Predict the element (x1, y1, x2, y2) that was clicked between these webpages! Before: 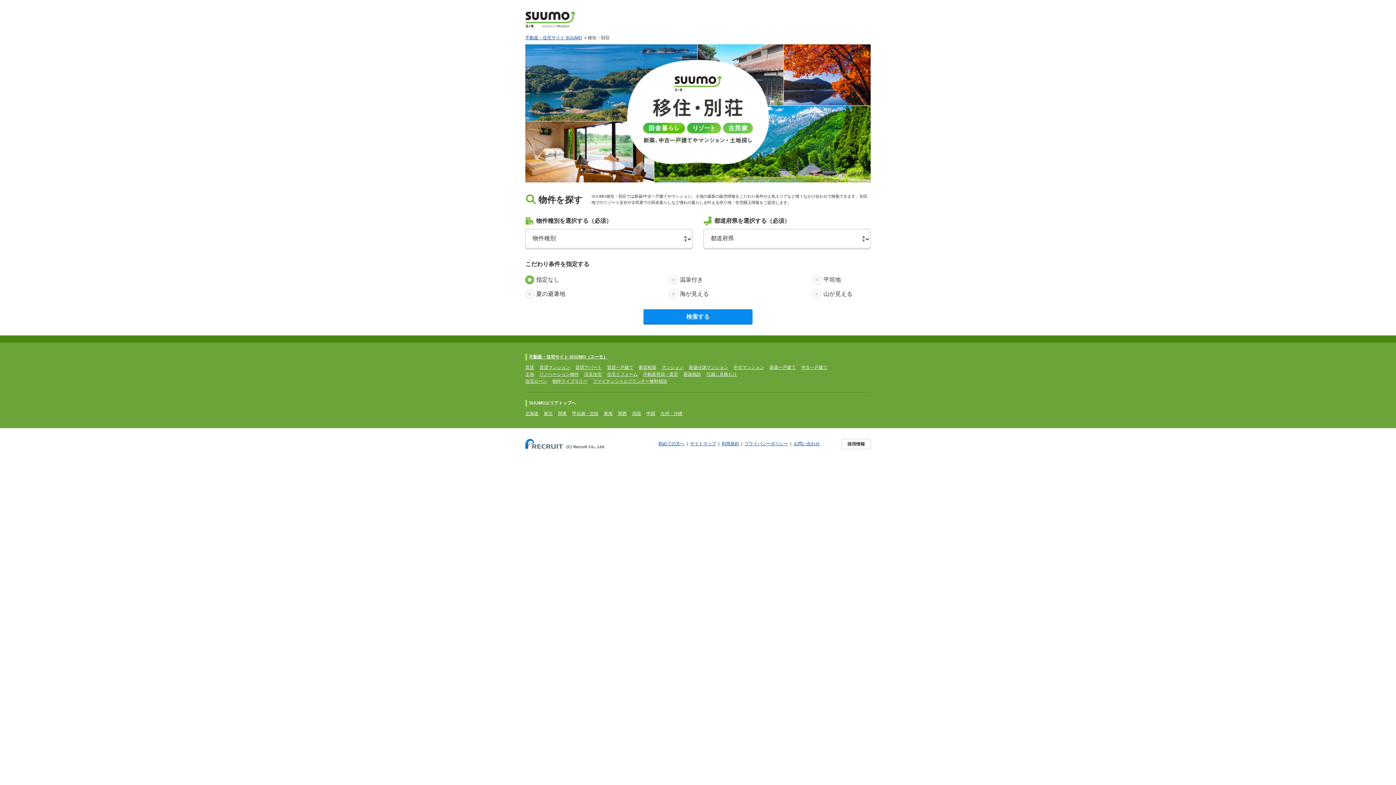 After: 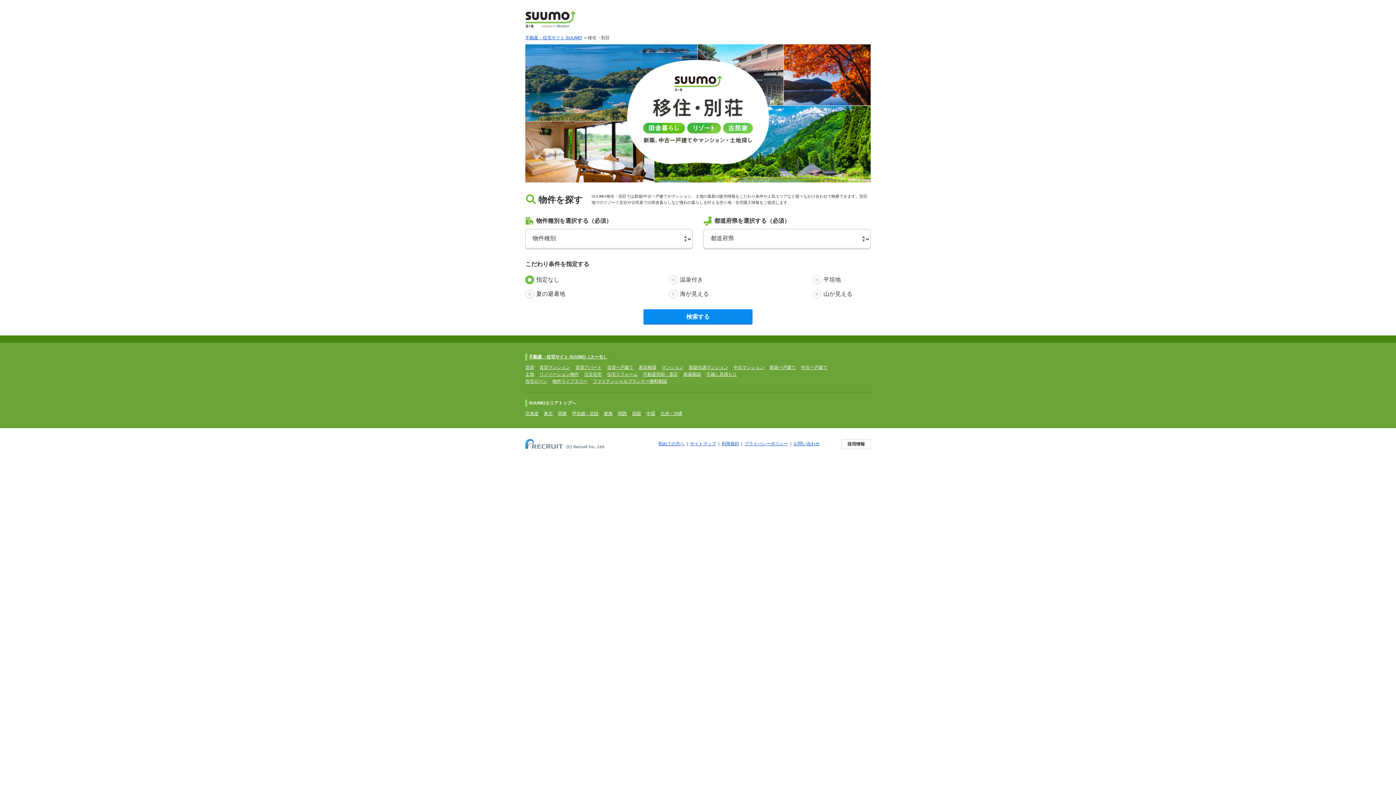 Action: bbox: (525, 439, 629, 444)